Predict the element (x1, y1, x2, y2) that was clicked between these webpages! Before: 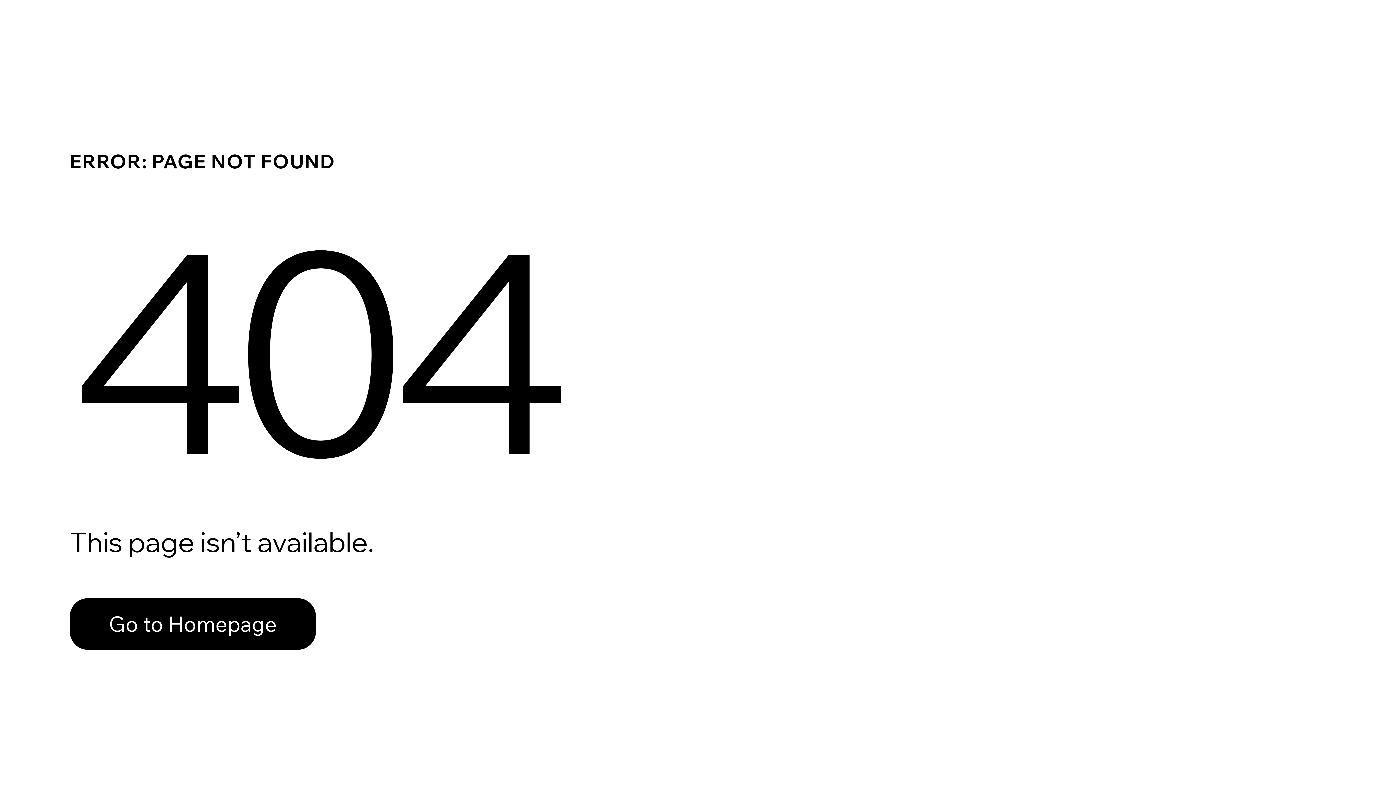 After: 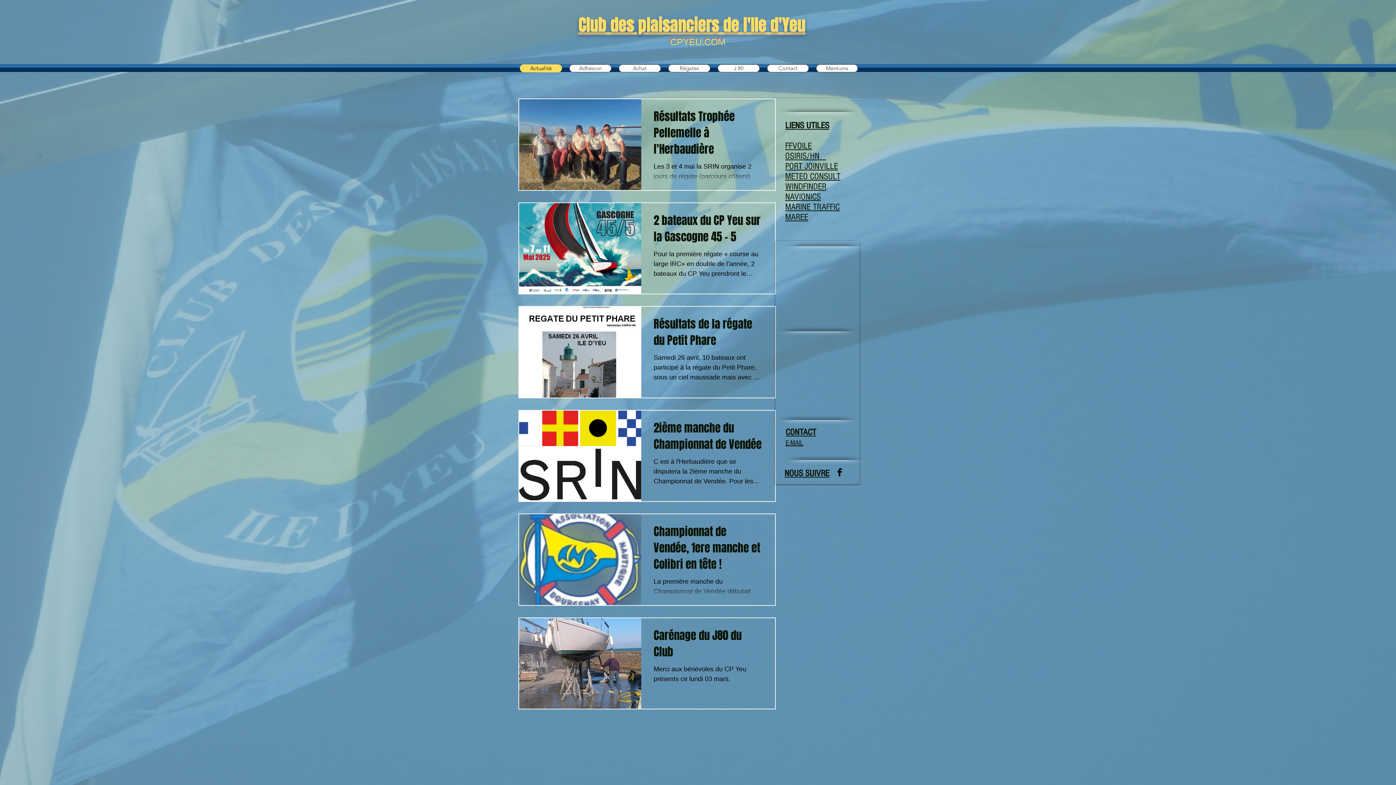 Action: label: Go to Homepage bbox: (69, 582, 768, 659)